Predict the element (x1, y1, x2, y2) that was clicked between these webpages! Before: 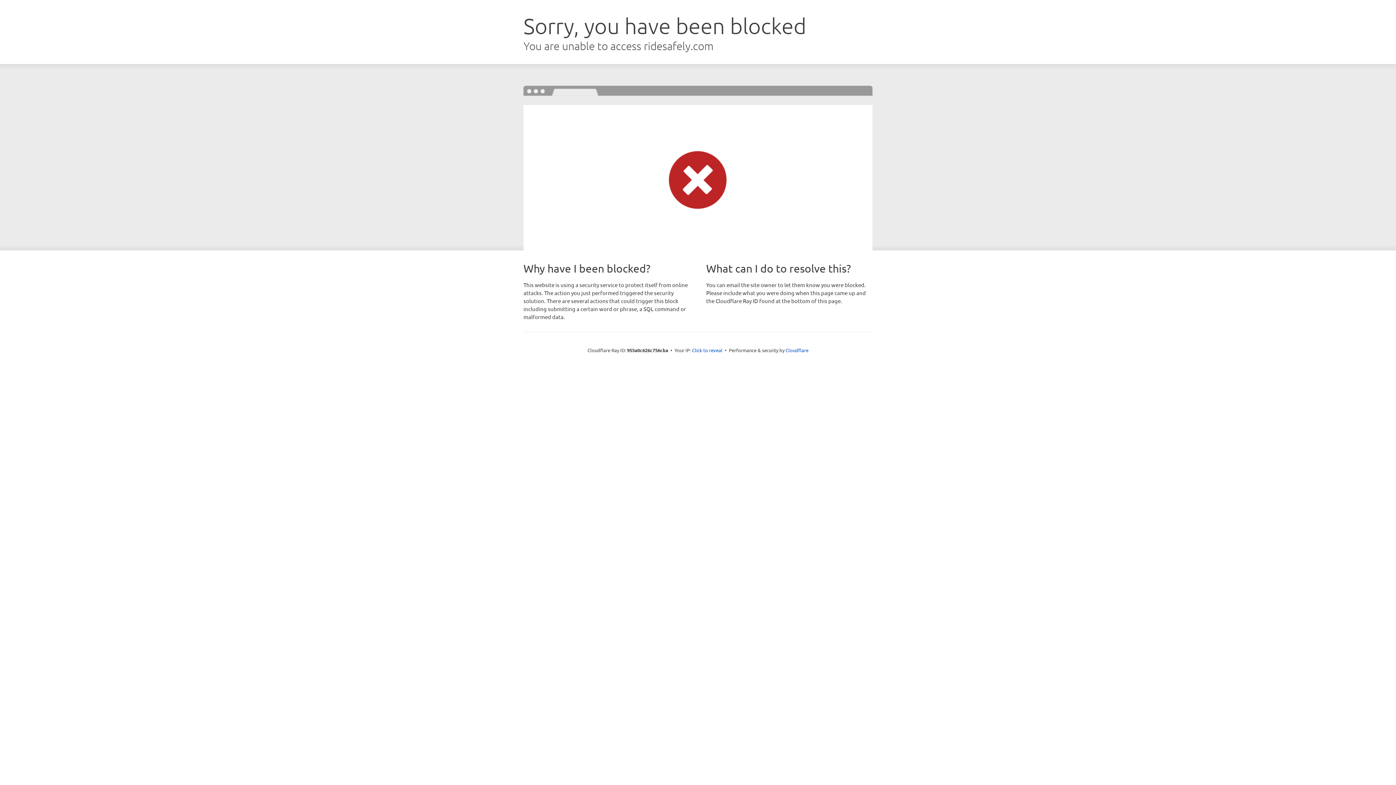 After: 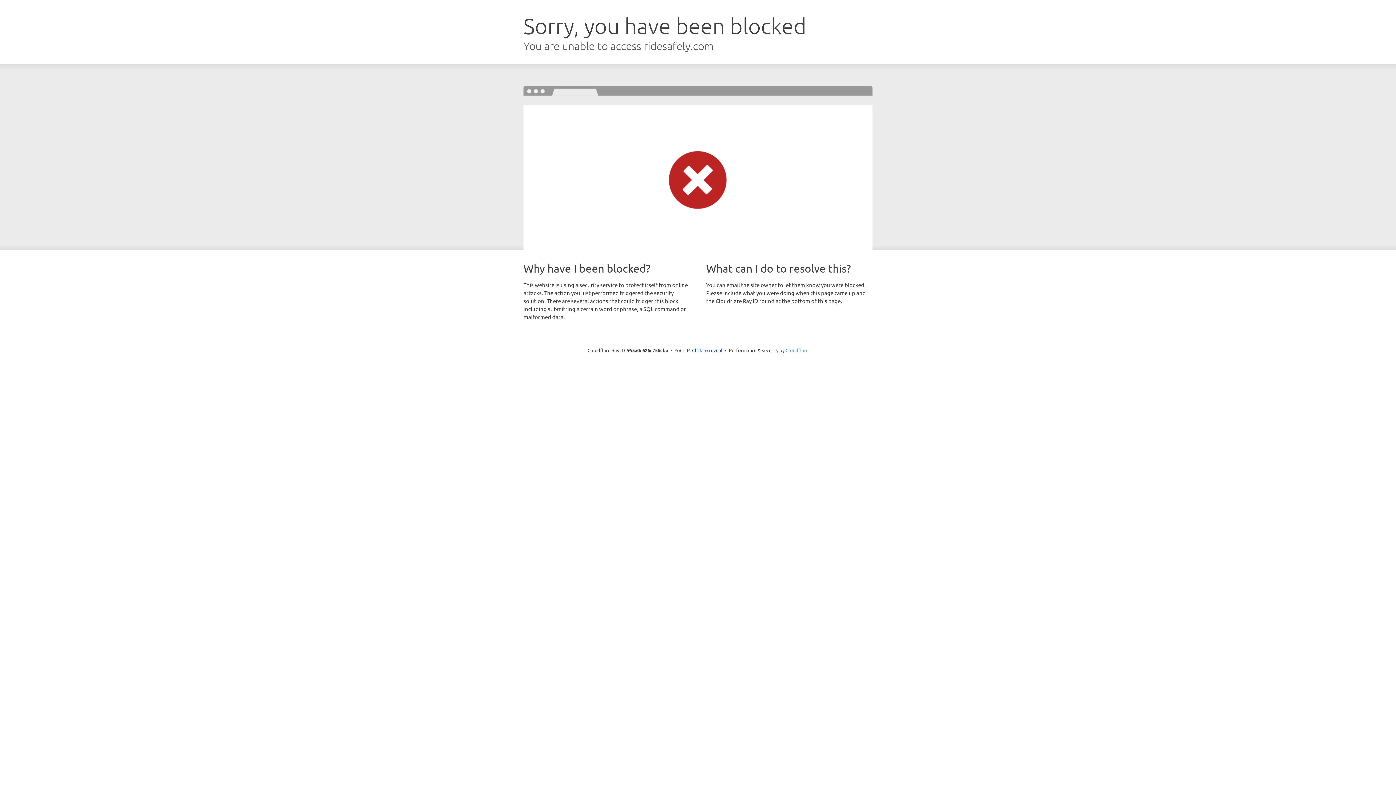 Action: bbox: (785, 347, 808, 353) label: Cloudflare